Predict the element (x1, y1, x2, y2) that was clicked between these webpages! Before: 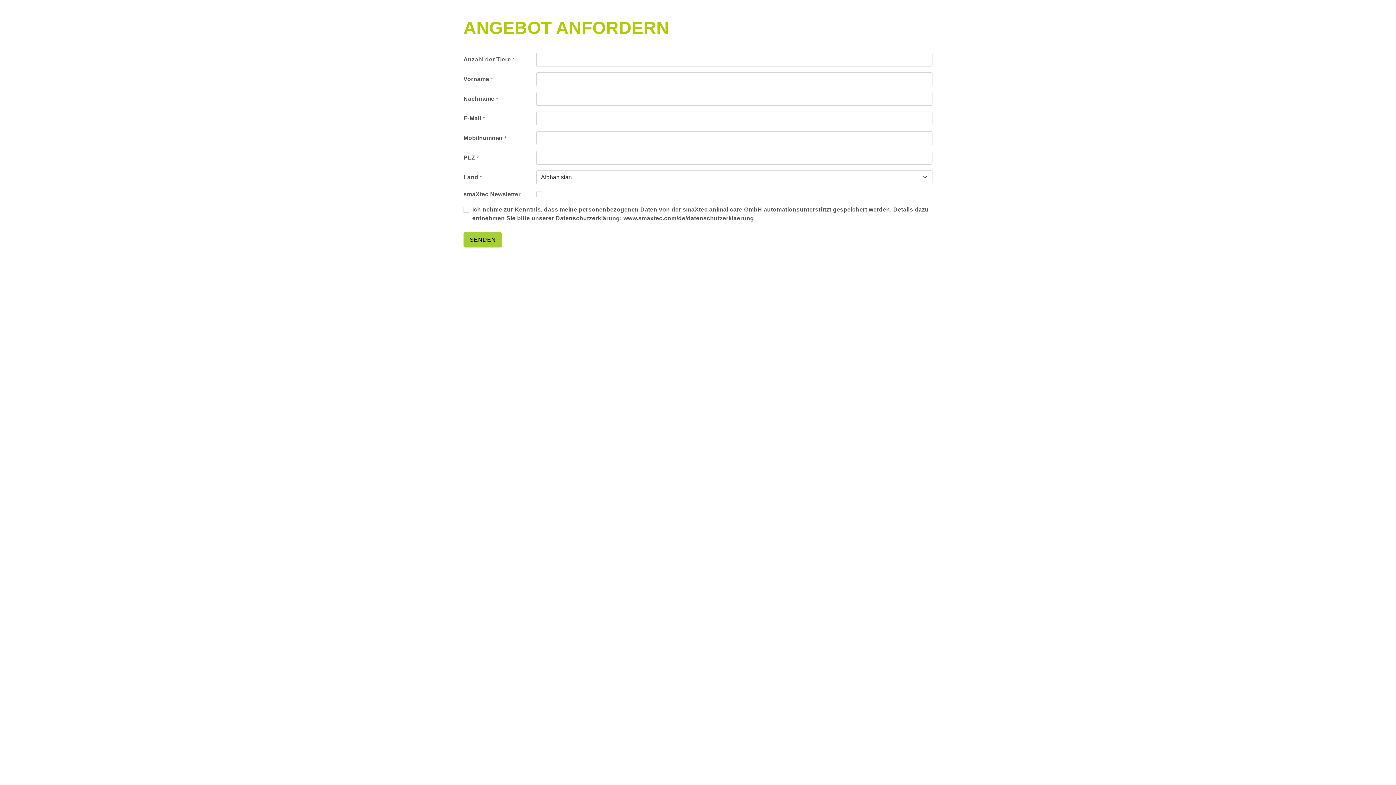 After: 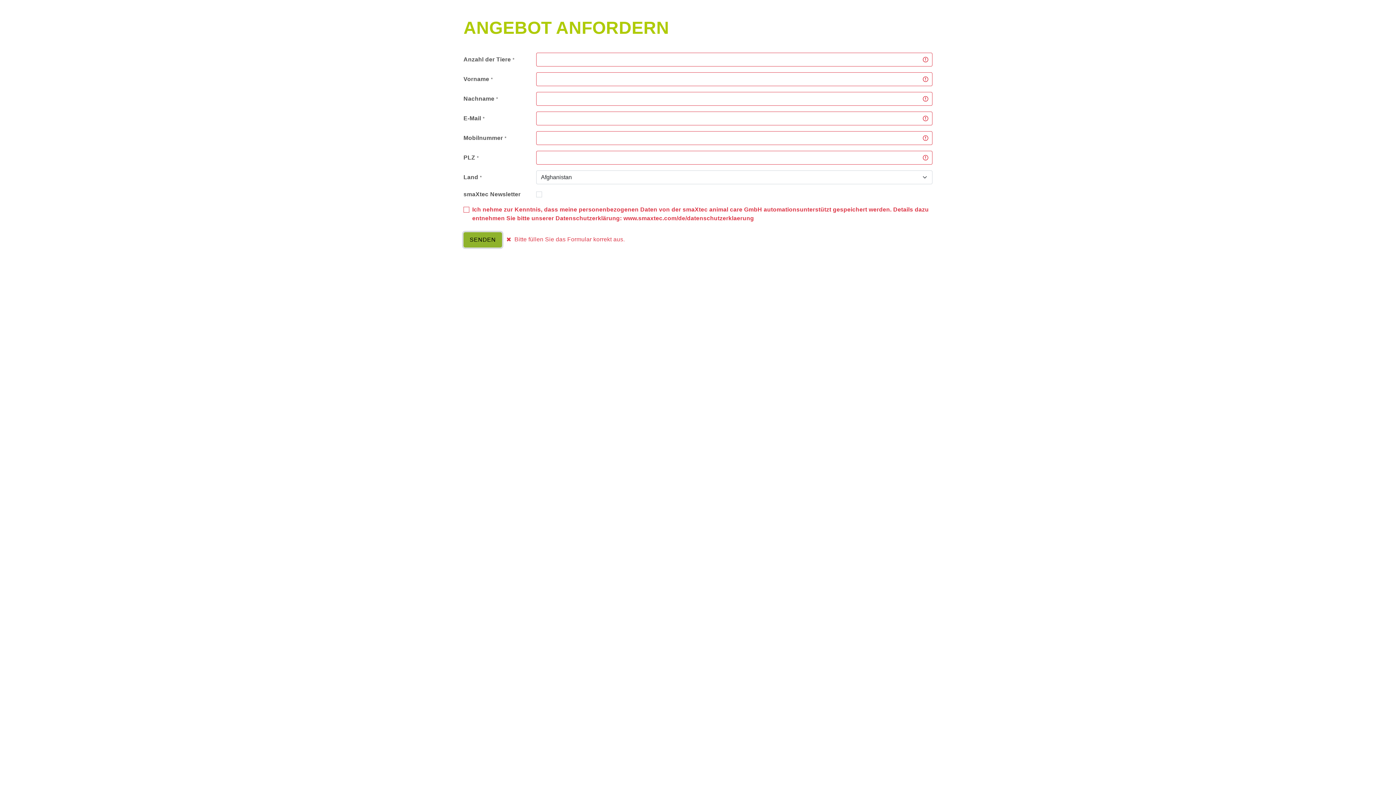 Action: label: SENDEN bbox: (463, 232, 502, 247)